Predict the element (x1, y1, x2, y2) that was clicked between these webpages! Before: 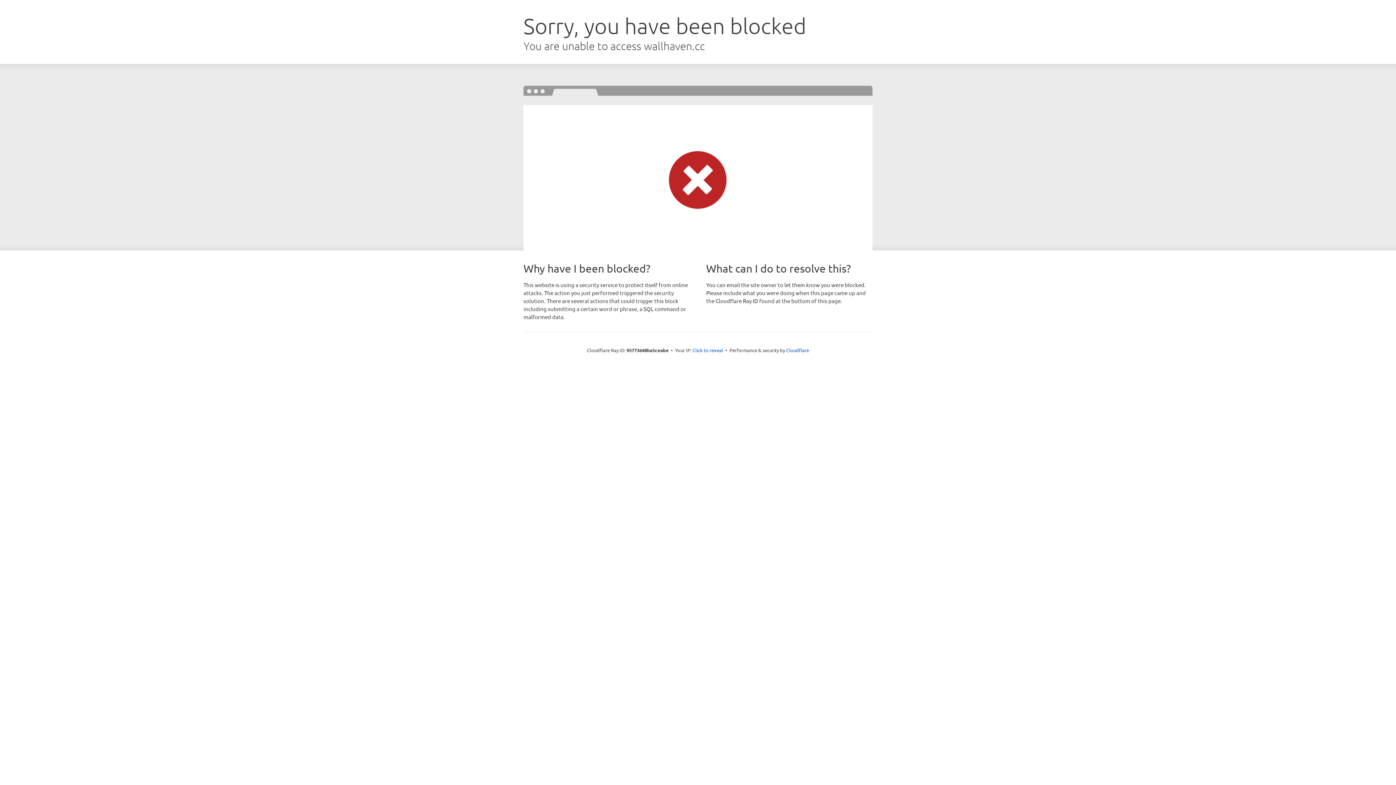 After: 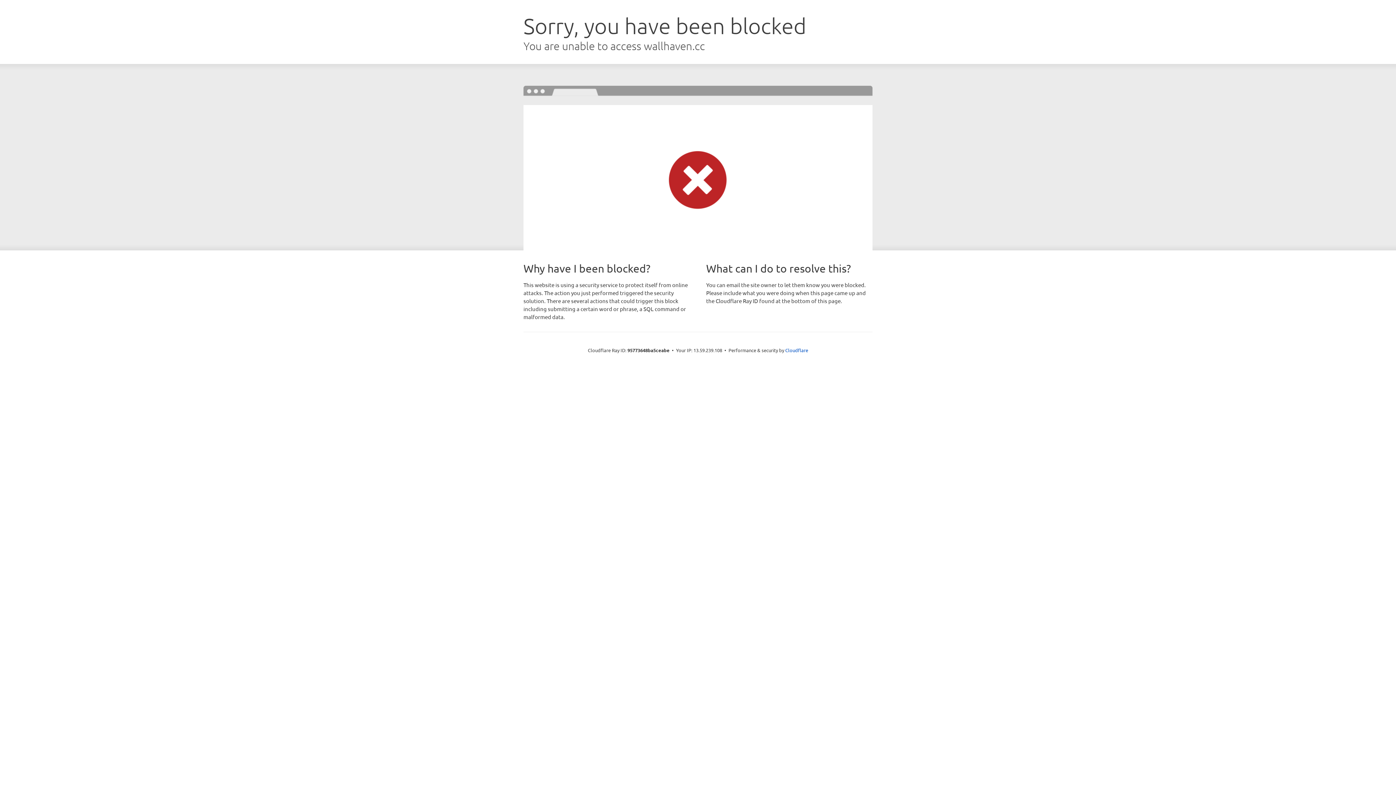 Action: label: Click to reveal bbox: (692, 346, 723, 353)